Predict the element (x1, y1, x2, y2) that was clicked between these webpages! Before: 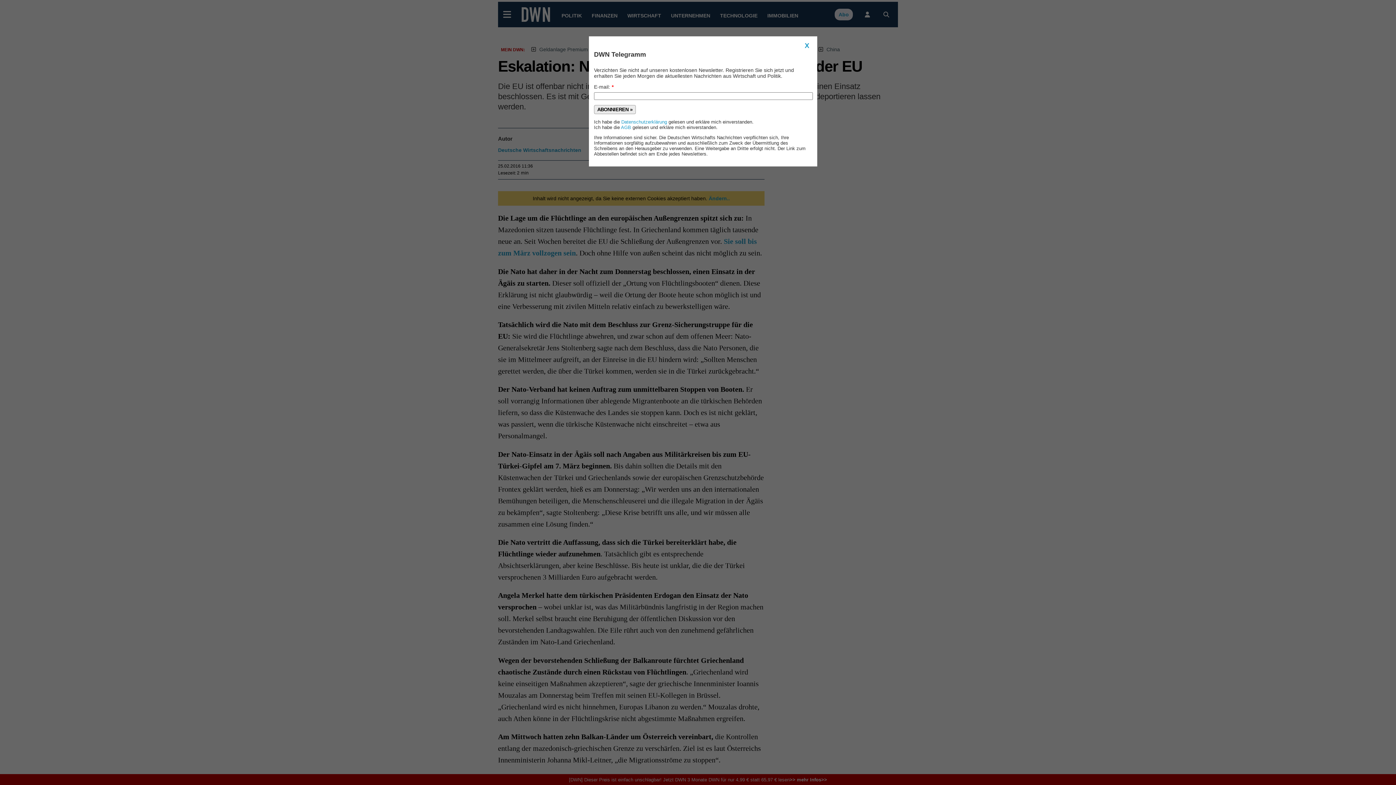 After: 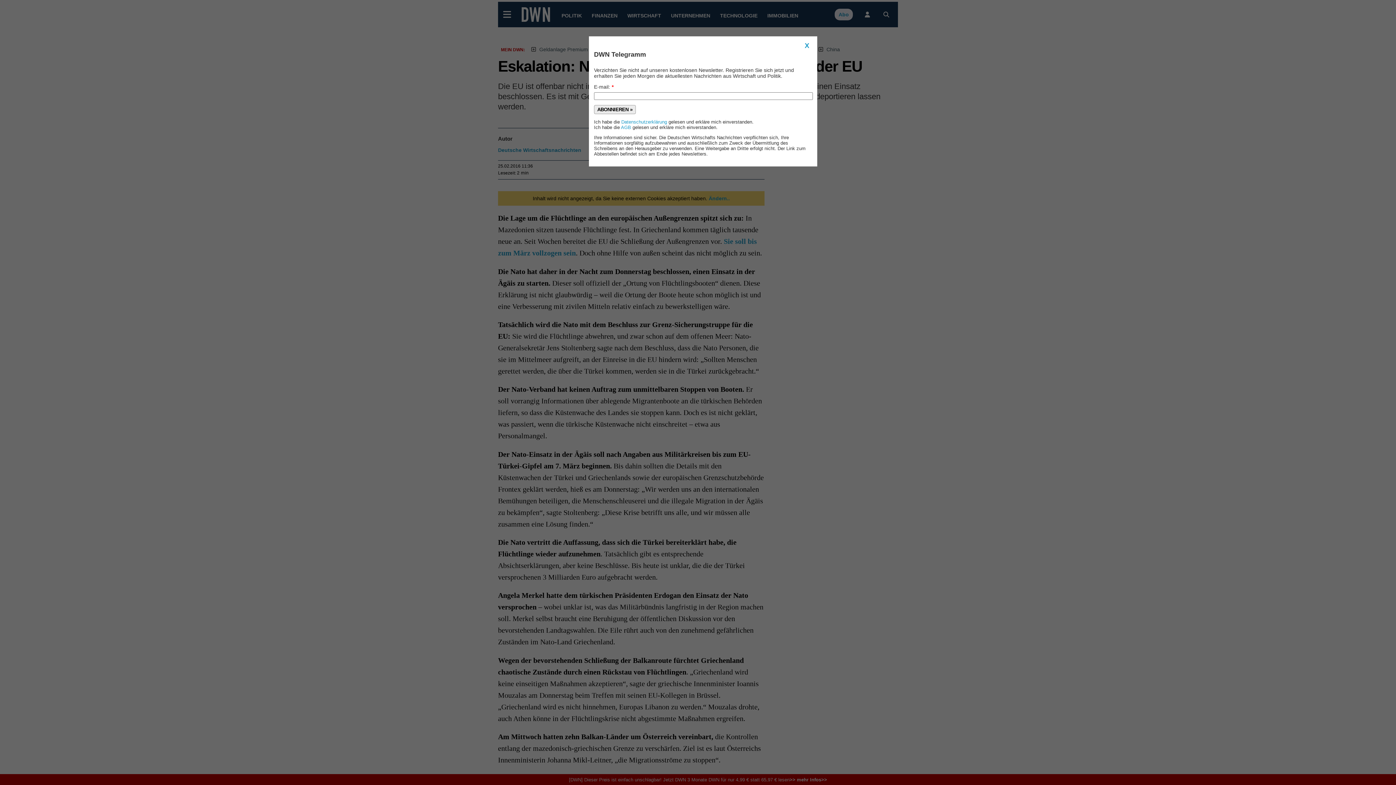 Action: bbox: (594, 104, 636, 114) label: ABONNIEREN »